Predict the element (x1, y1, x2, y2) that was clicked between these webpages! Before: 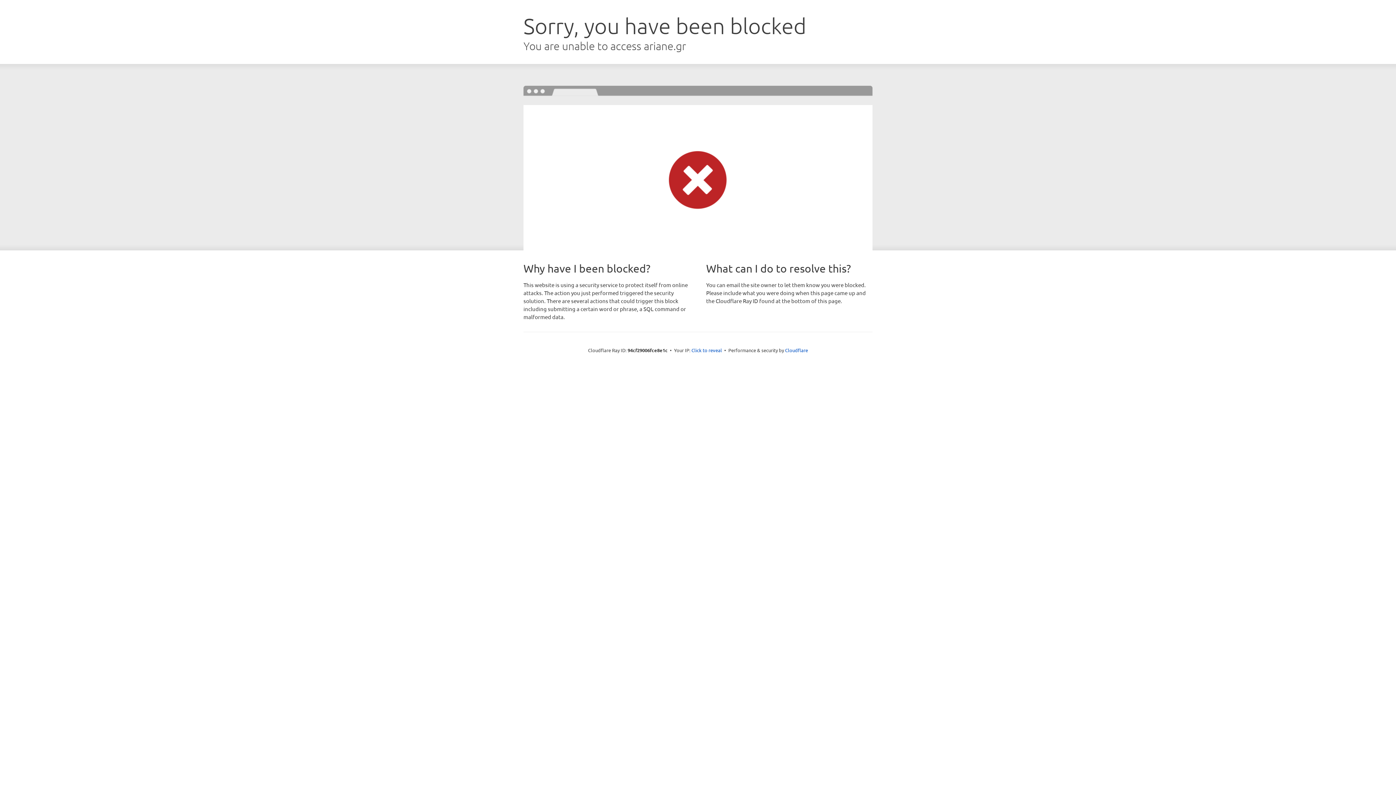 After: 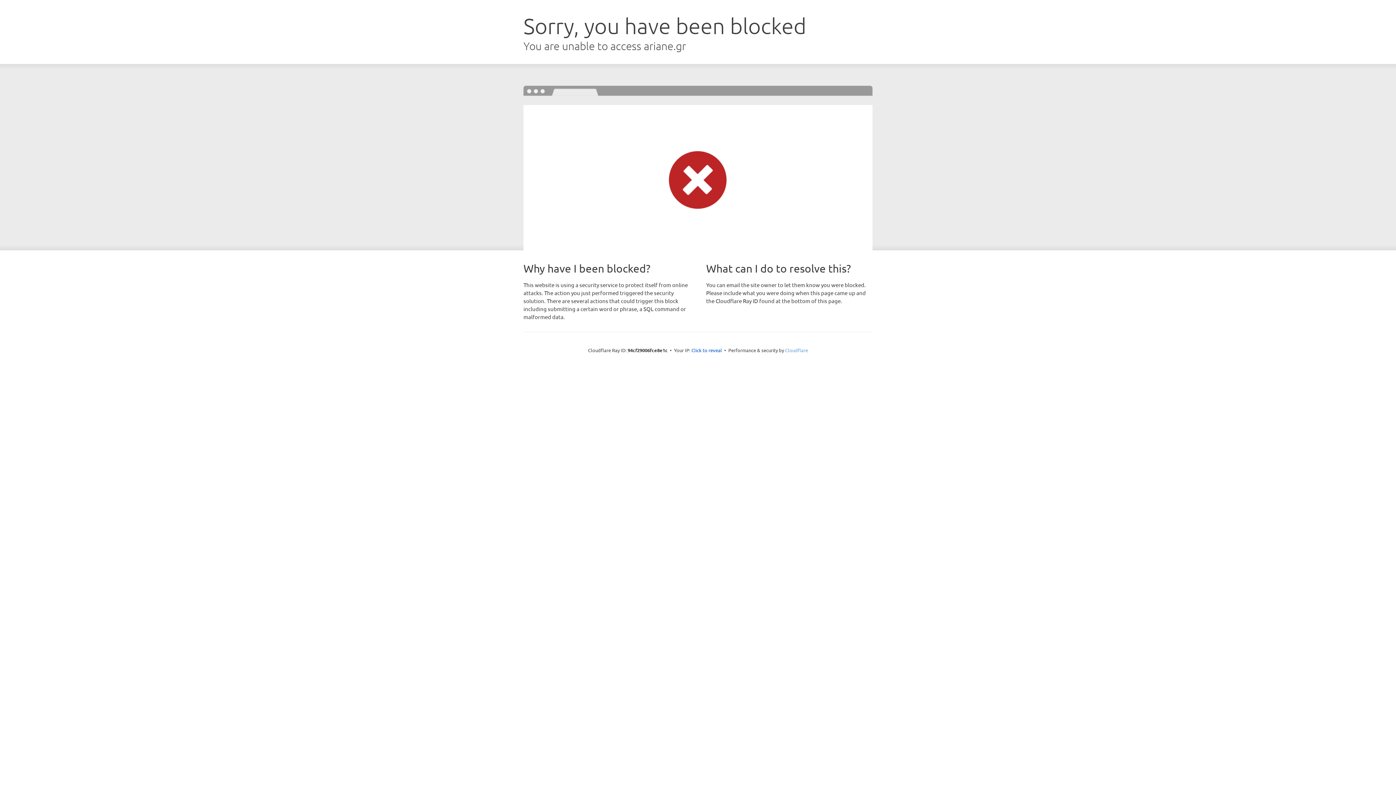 Action: bbox: (785, 347, 808, 353) label: Cloudflare